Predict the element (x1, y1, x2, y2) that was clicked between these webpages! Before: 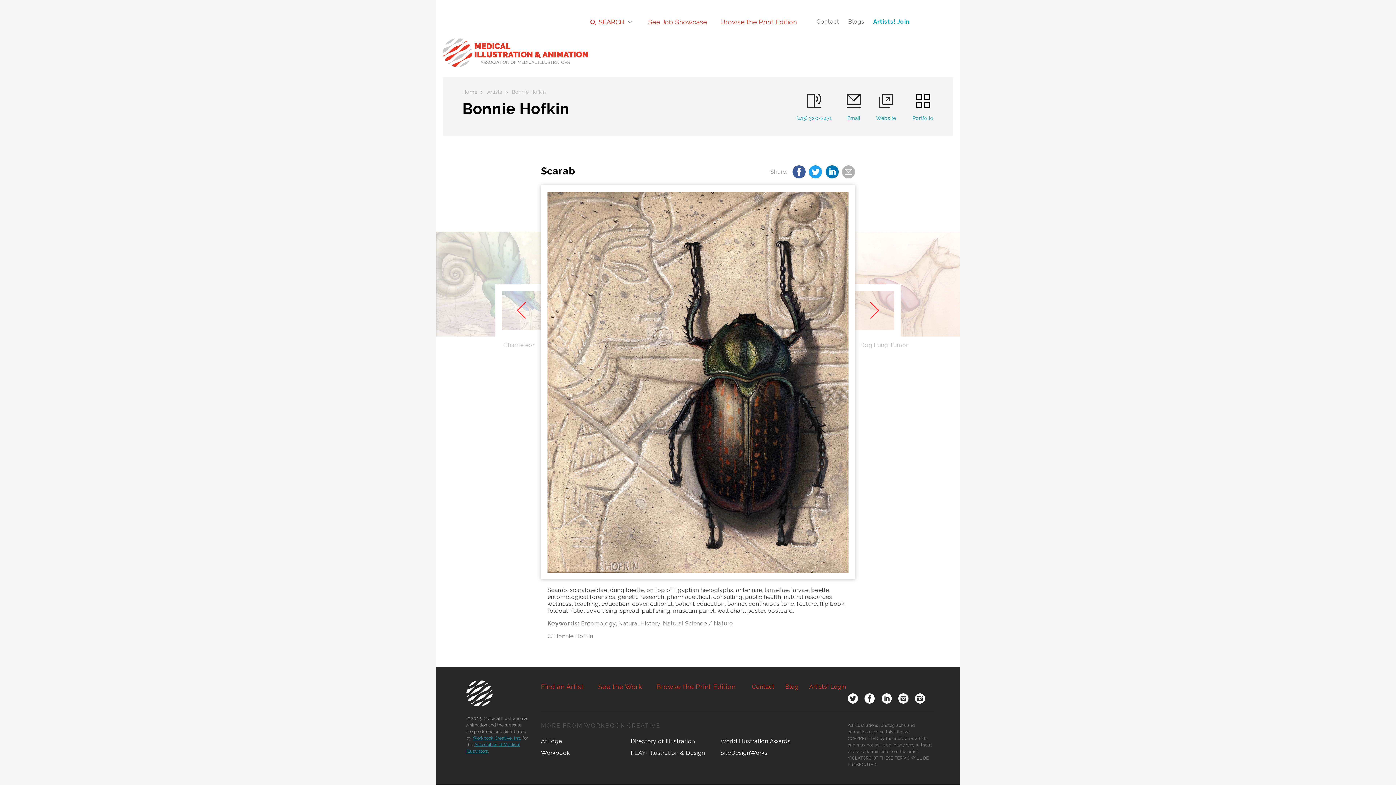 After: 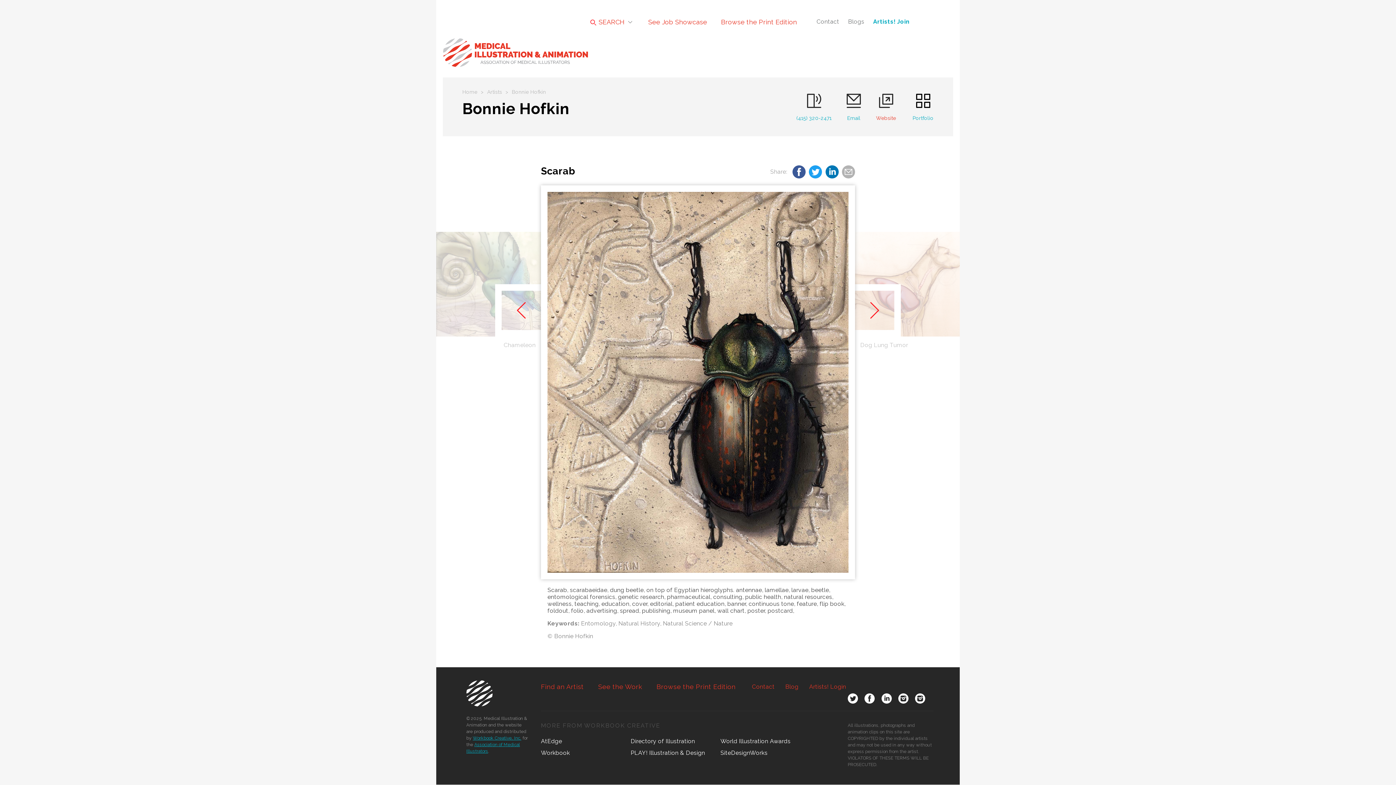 Action: bbox: (876, 93, 896, 121) label: Website